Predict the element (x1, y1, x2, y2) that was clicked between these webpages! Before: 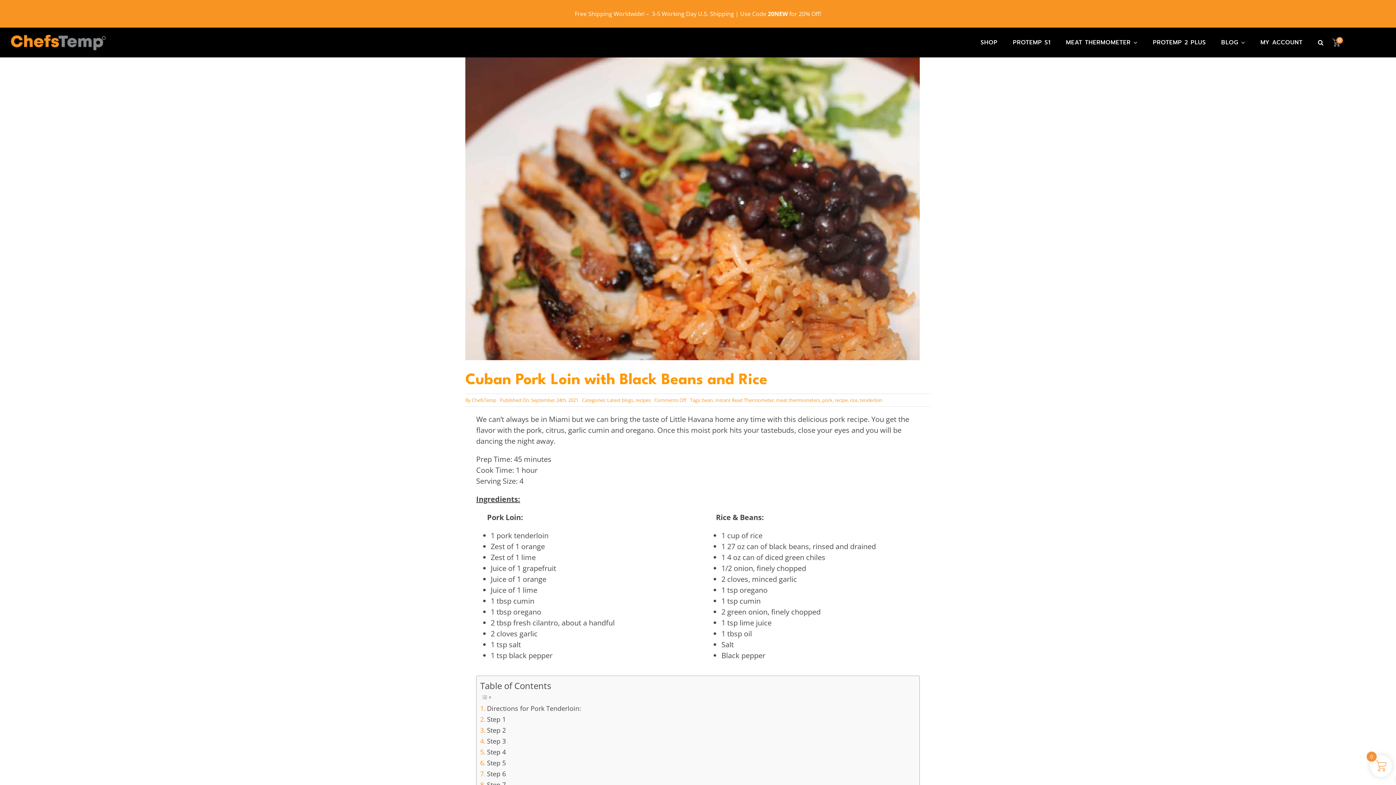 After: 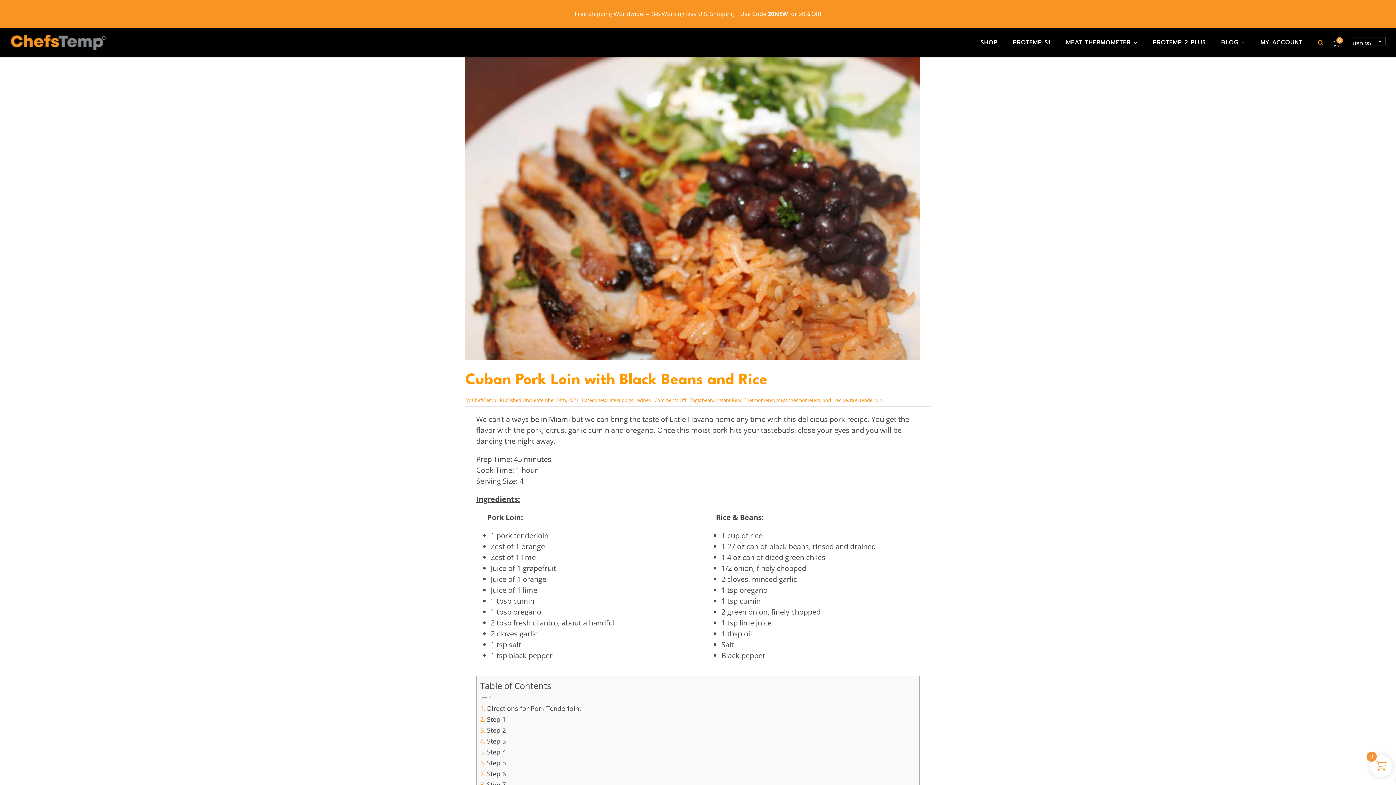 Action: label: Search bbox: (1316, 36, 1326, 49)